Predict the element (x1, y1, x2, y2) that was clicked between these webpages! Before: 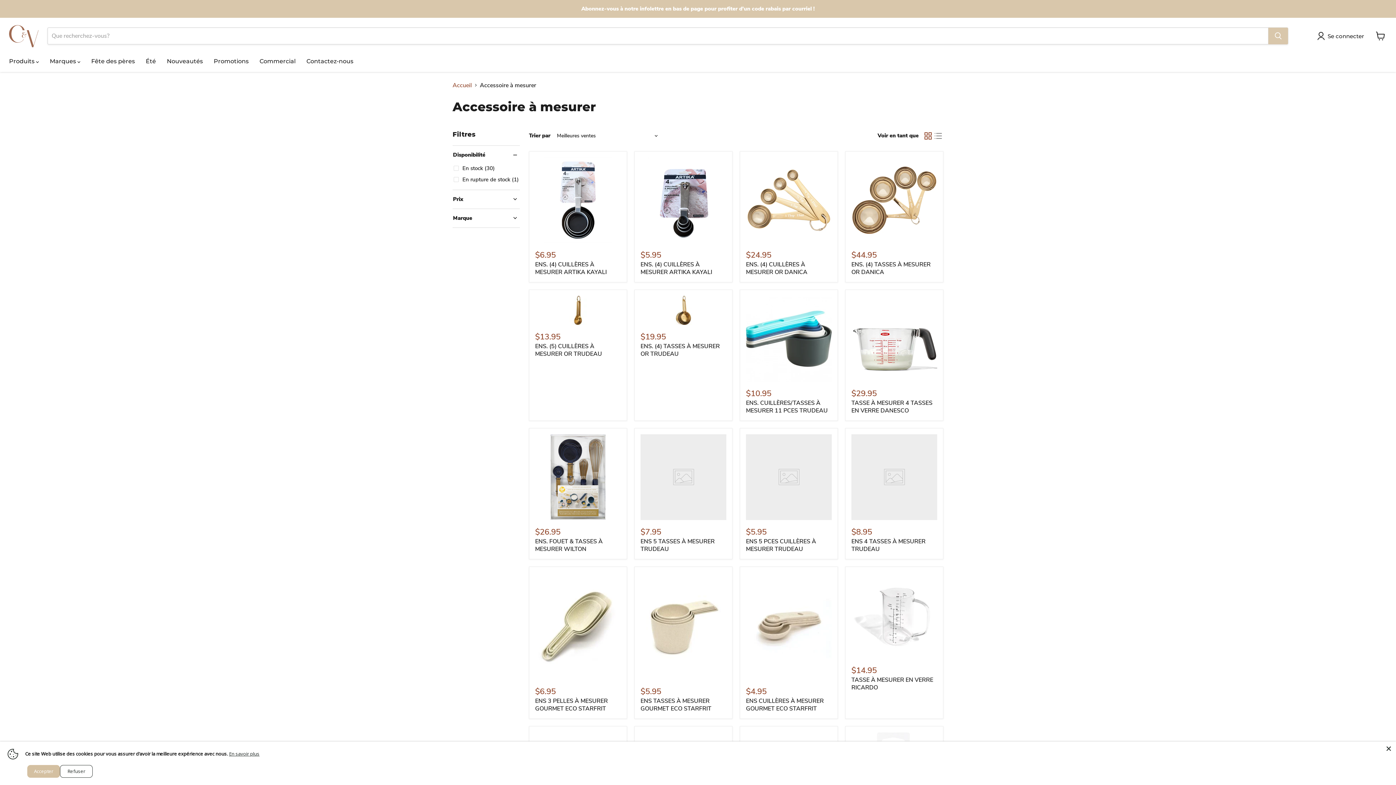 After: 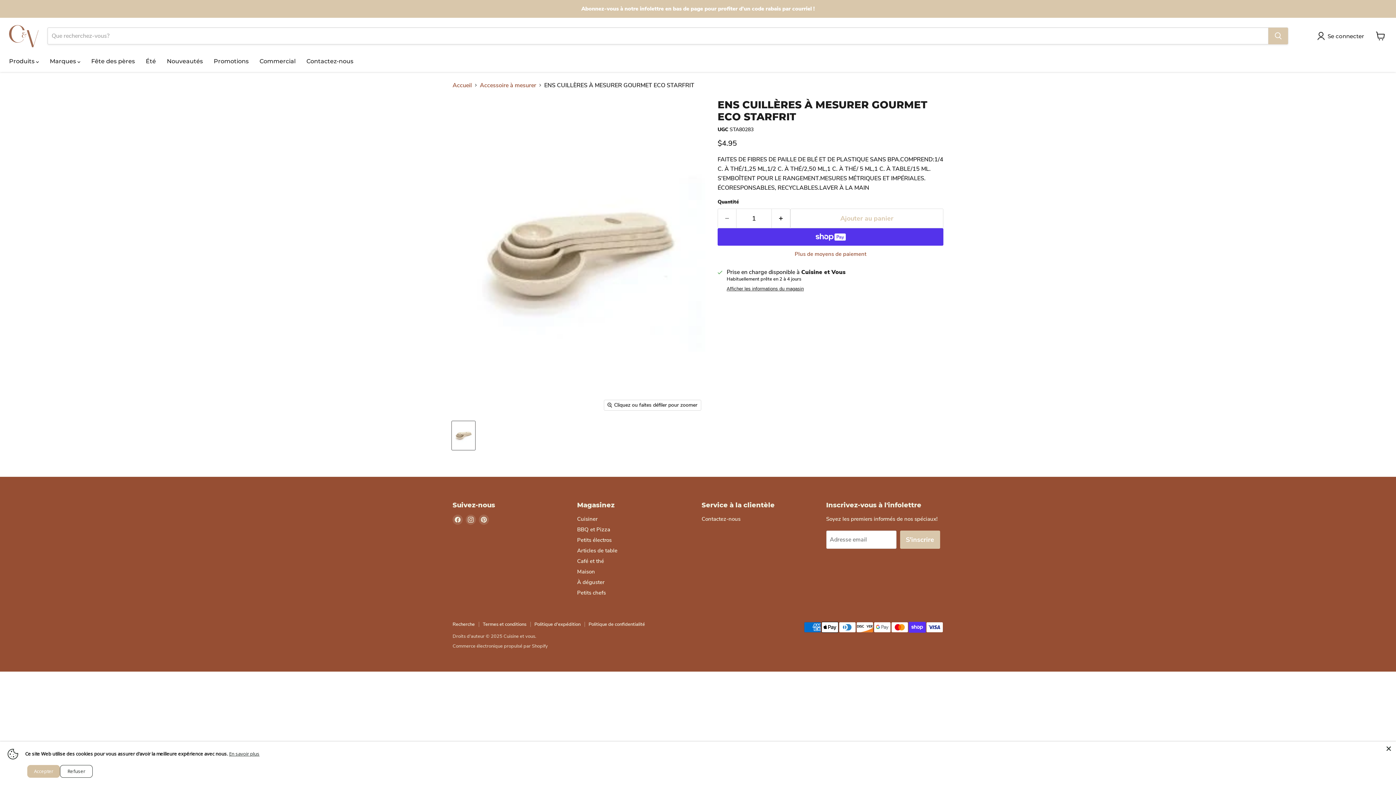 Action: bbox: (746, 573, 832, 680) label: /products/ens-cuilleres-a-mesurer-gourmet-eco-starfrit